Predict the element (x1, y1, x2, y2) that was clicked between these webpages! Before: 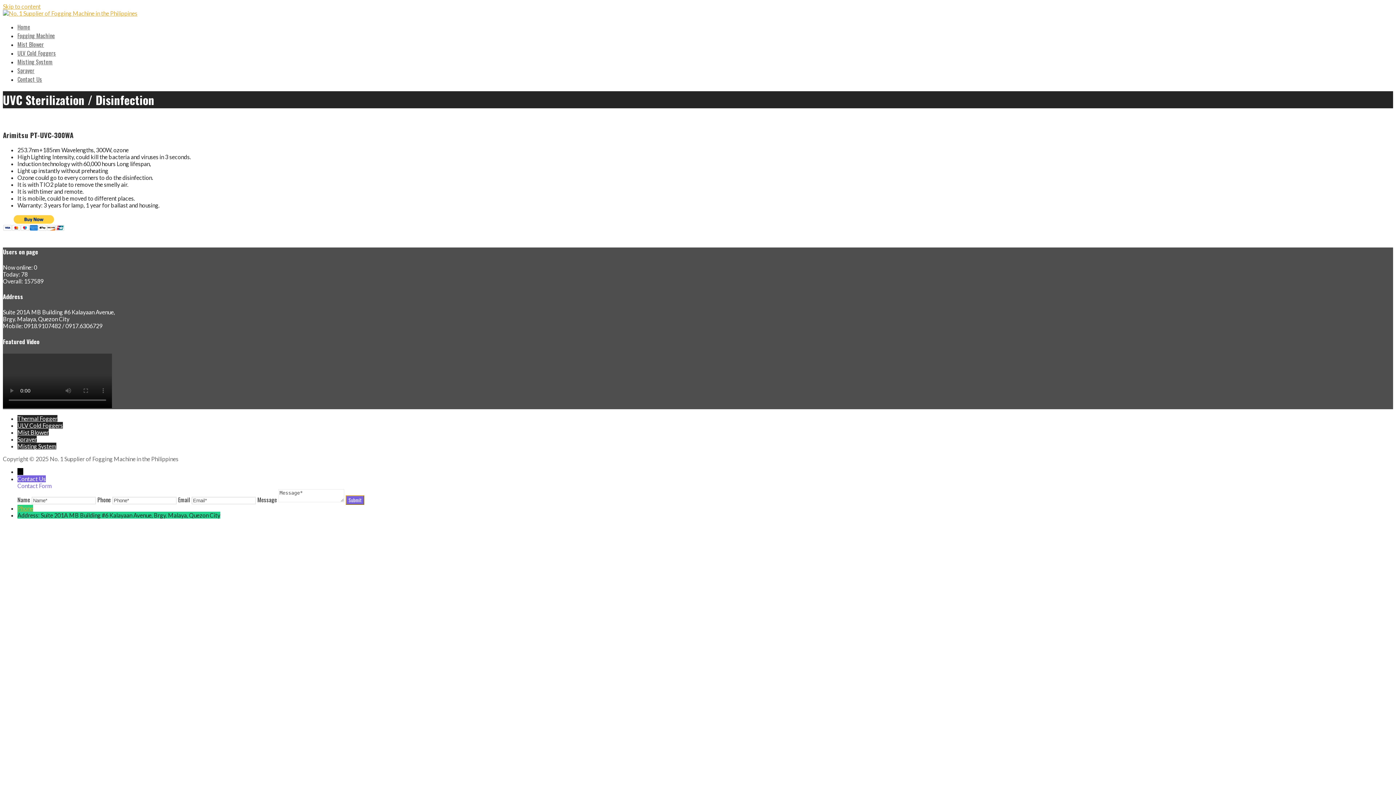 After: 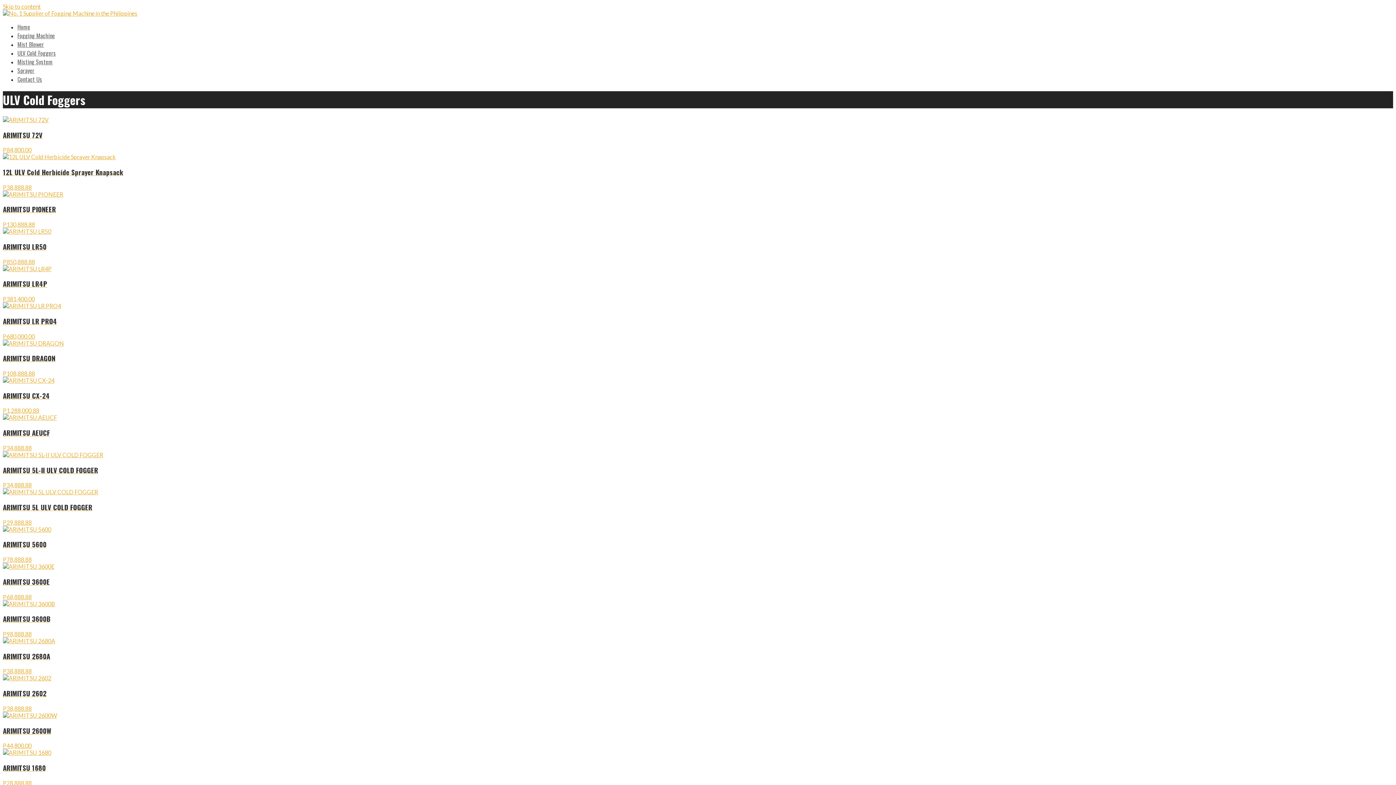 Action: bbox: (17, 48, 56, 57) label: ULV Cold Foggers